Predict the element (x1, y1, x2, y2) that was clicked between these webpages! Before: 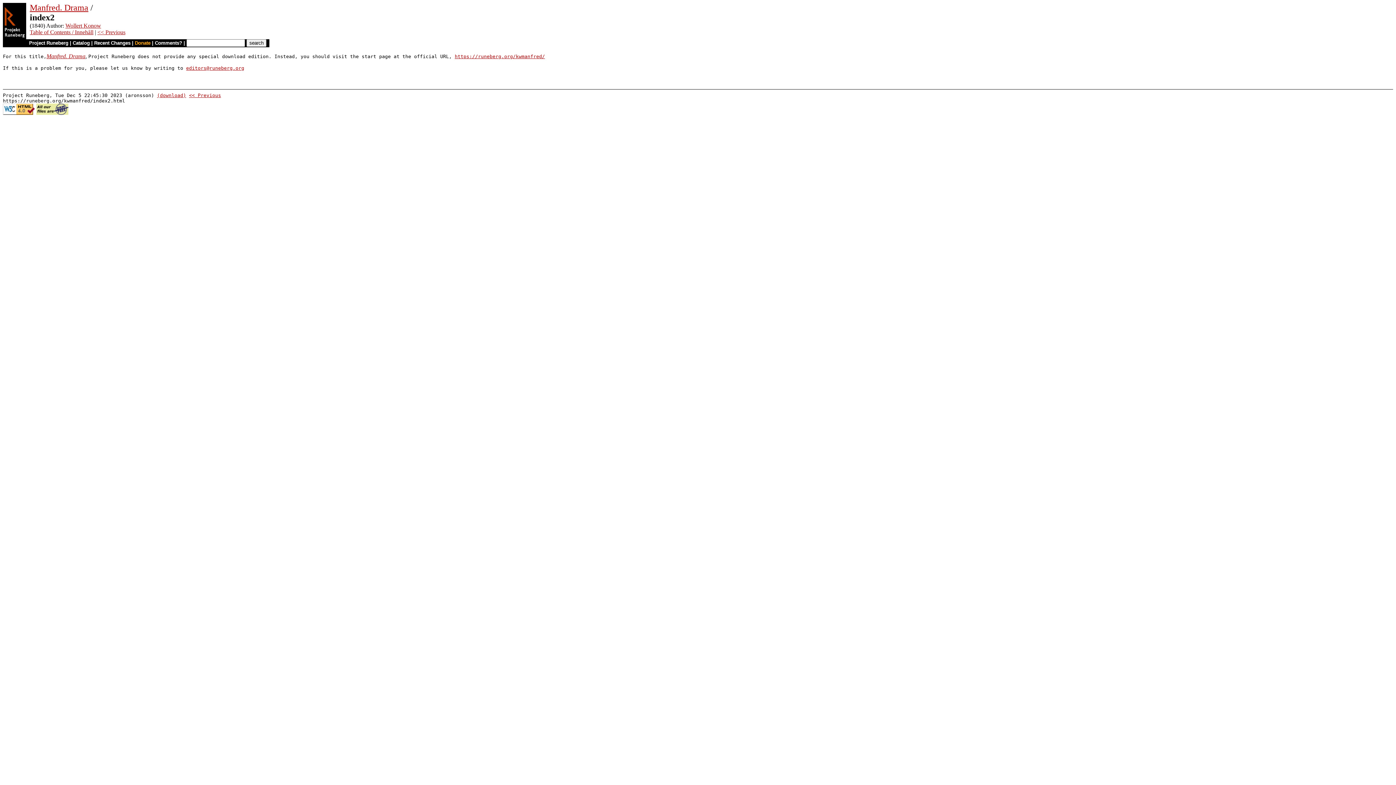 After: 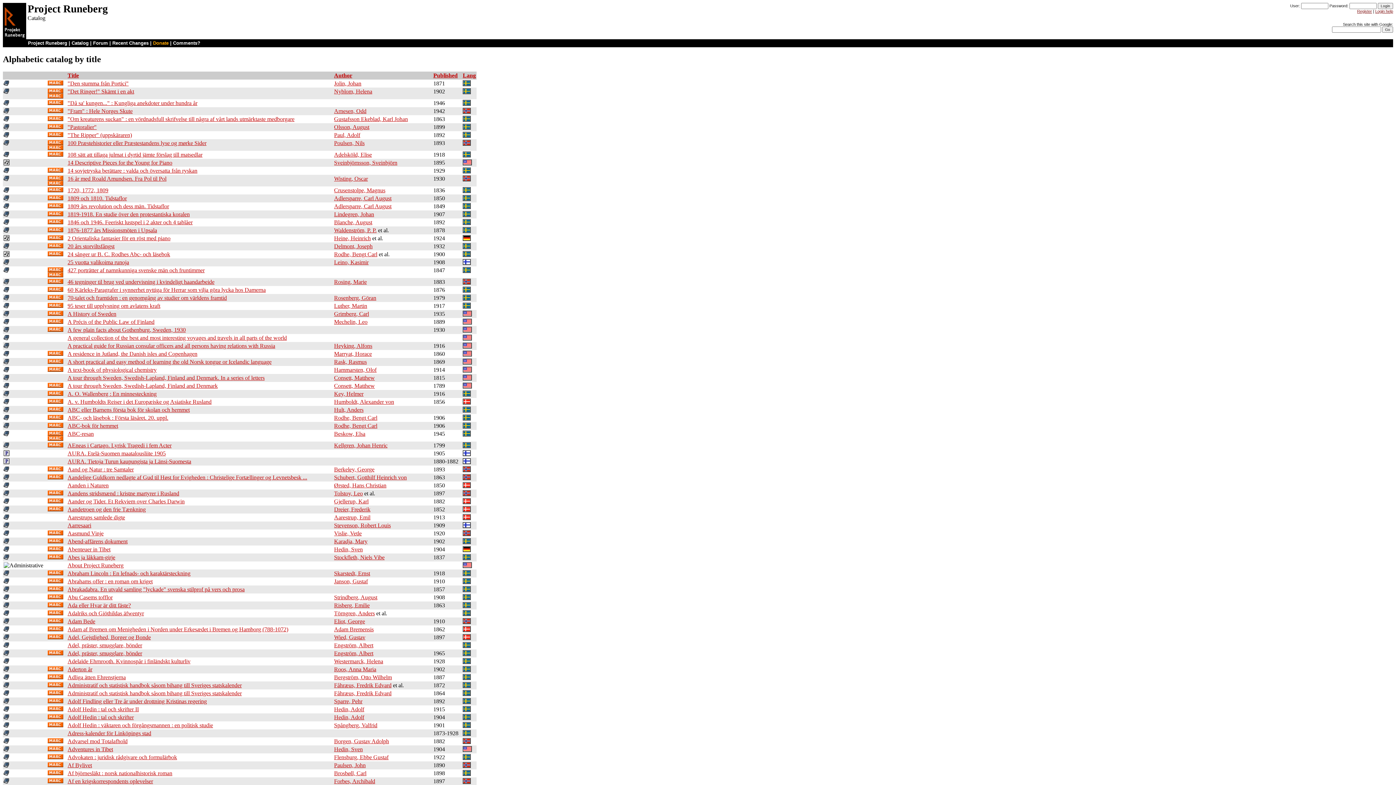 Action: label: Catalog bbox: (72, 40, 89, 45)